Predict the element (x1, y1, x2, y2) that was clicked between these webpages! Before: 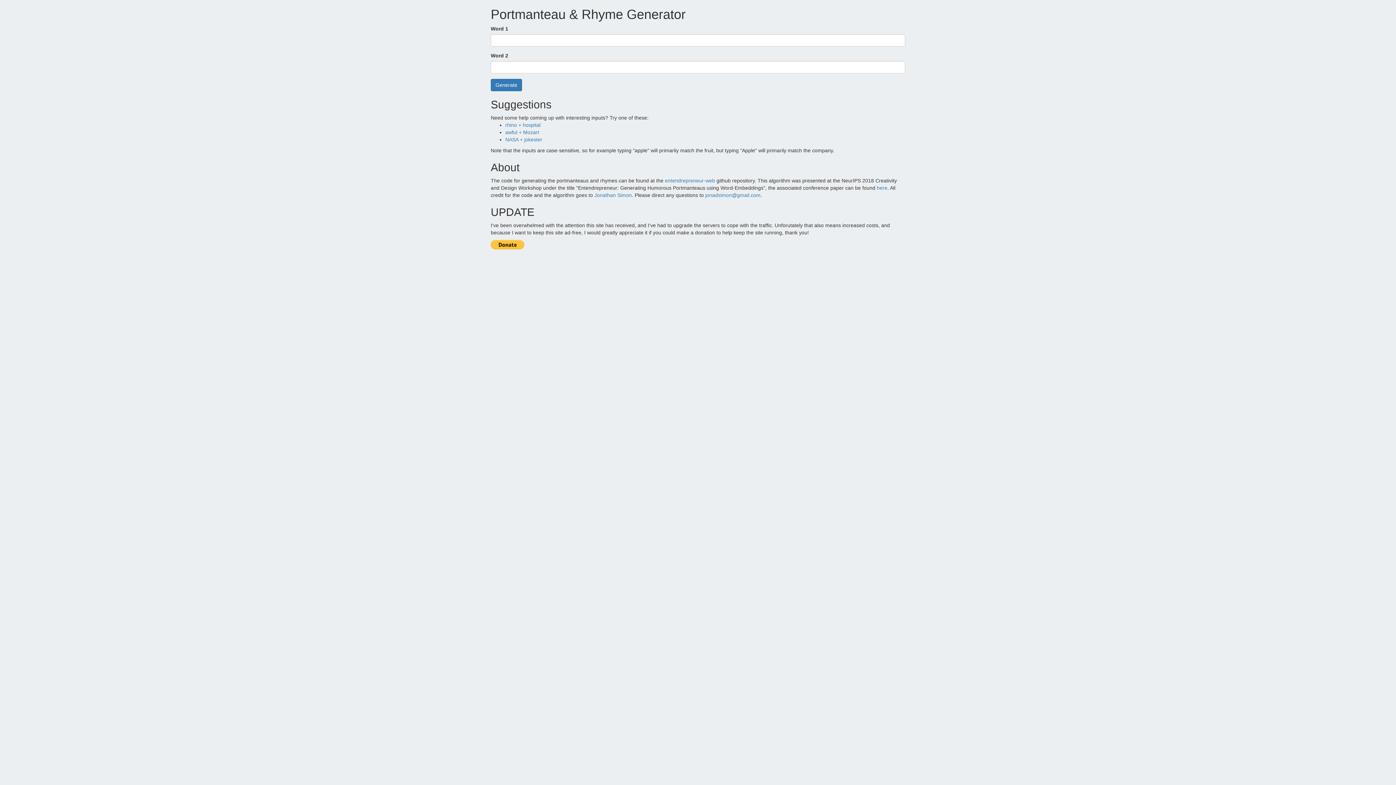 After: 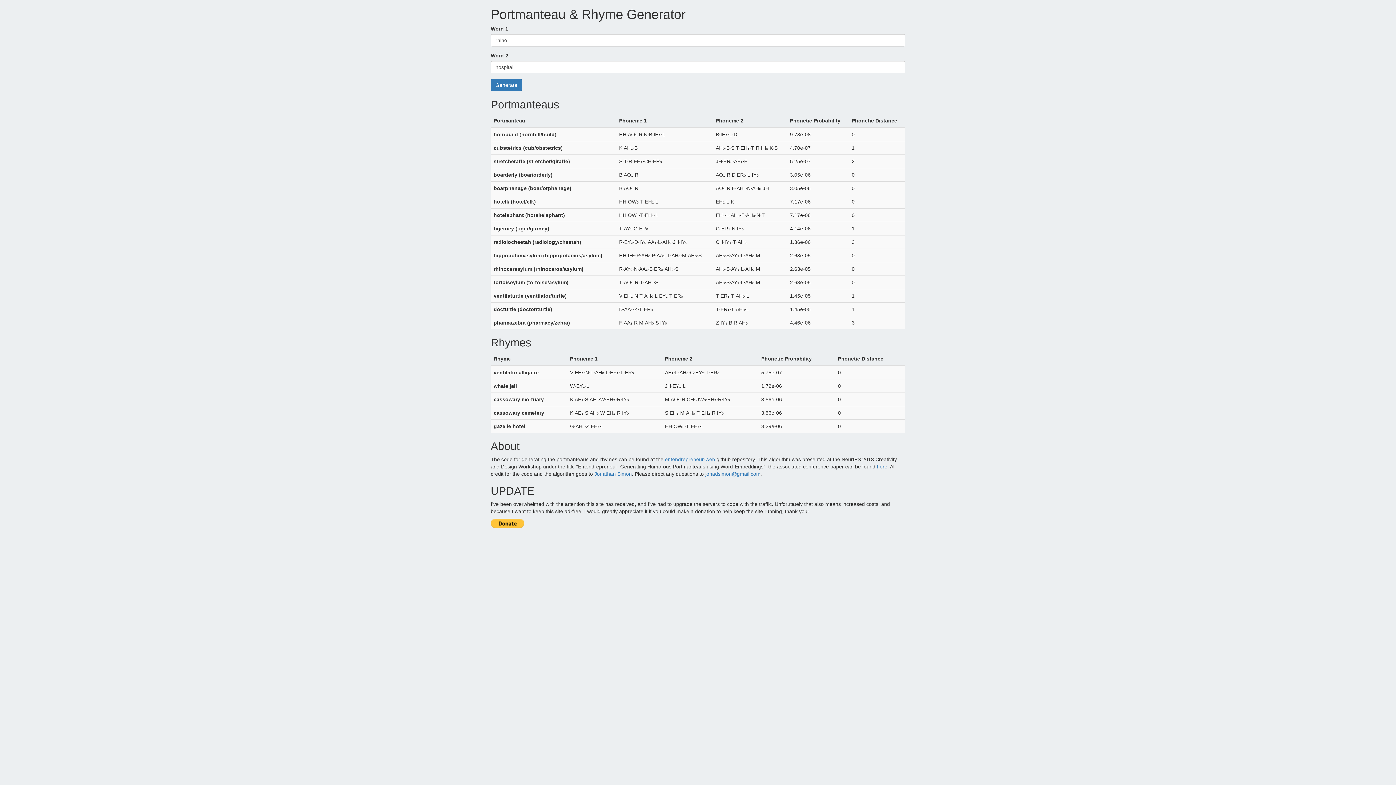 Action: label: rhino + hospital bbox: (505, 122, 540, 128)